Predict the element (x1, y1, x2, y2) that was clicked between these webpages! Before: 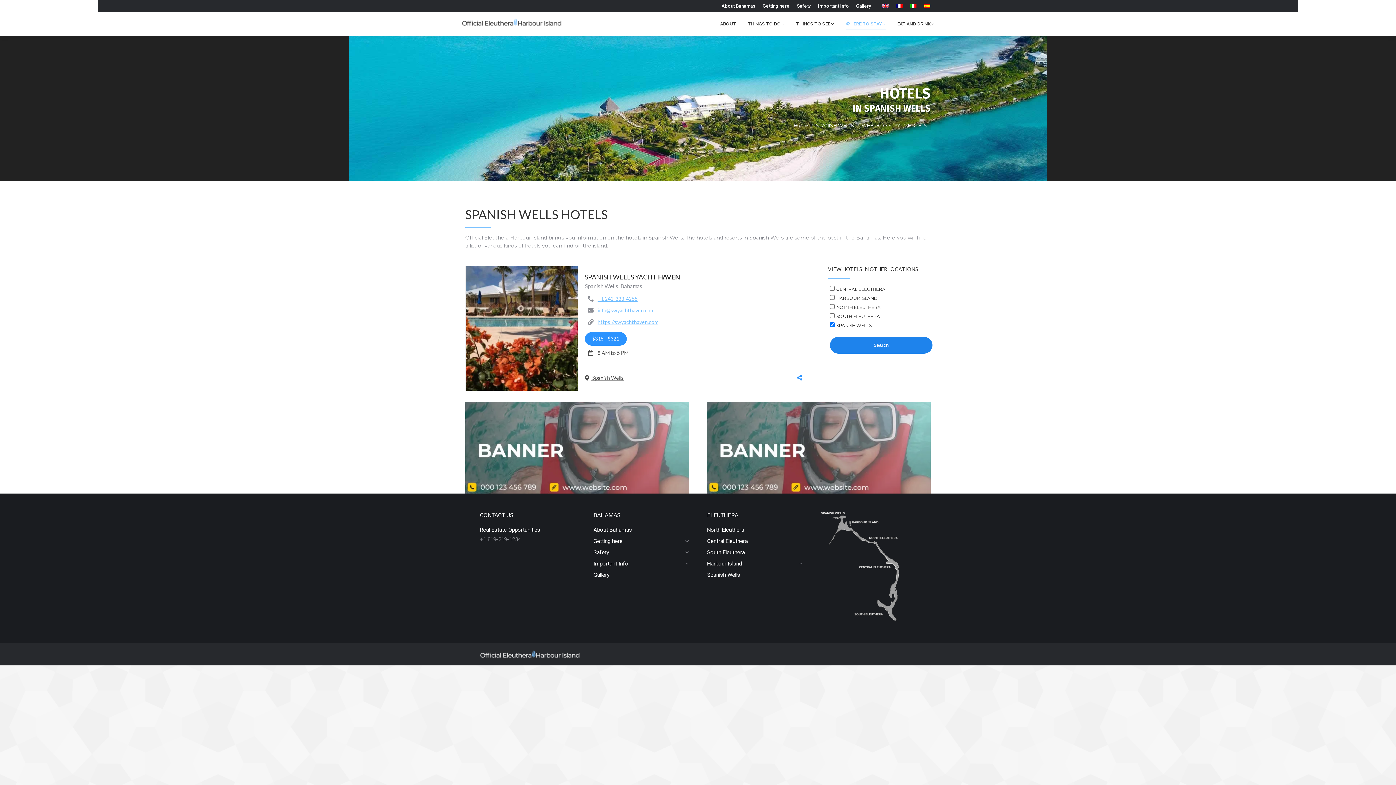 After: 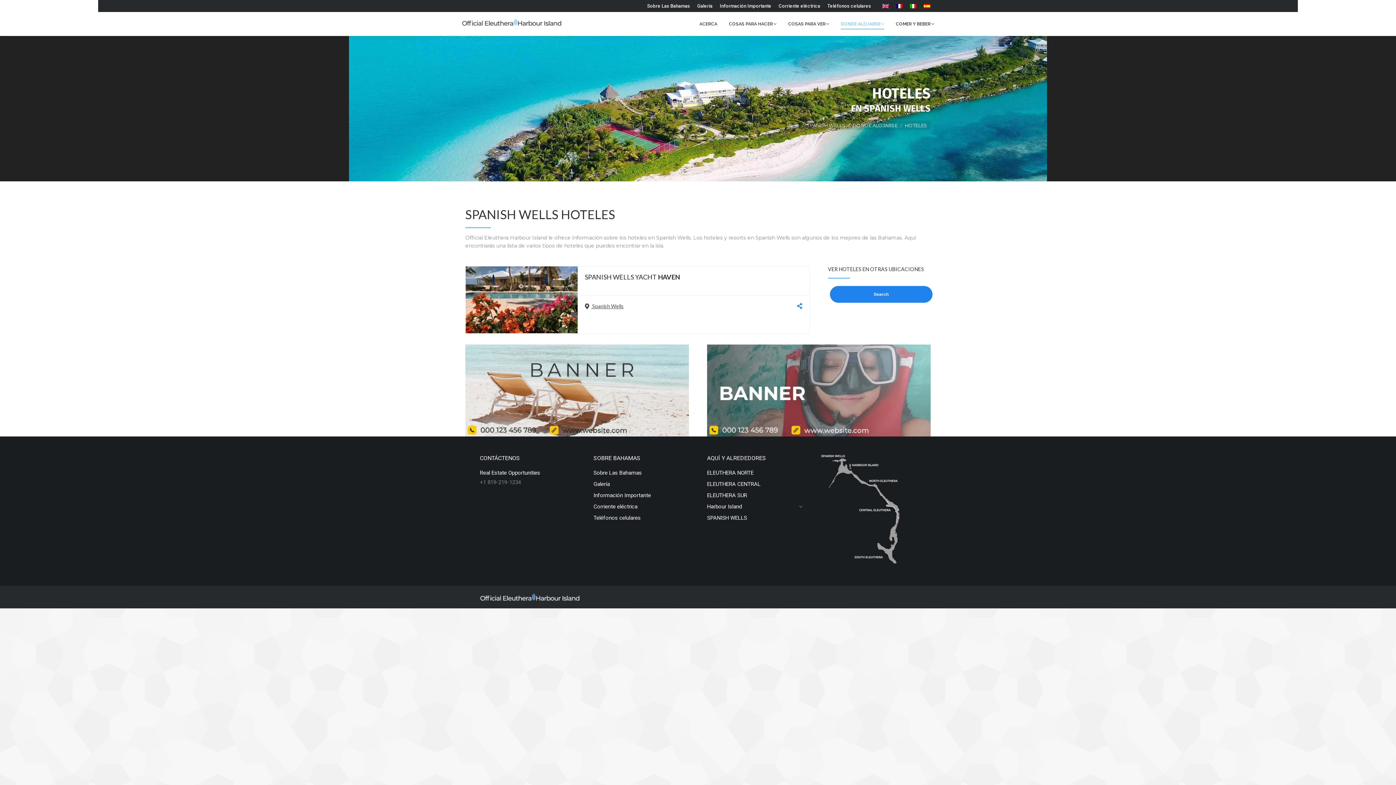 Action: bbox: (920, 1, 934, 10)